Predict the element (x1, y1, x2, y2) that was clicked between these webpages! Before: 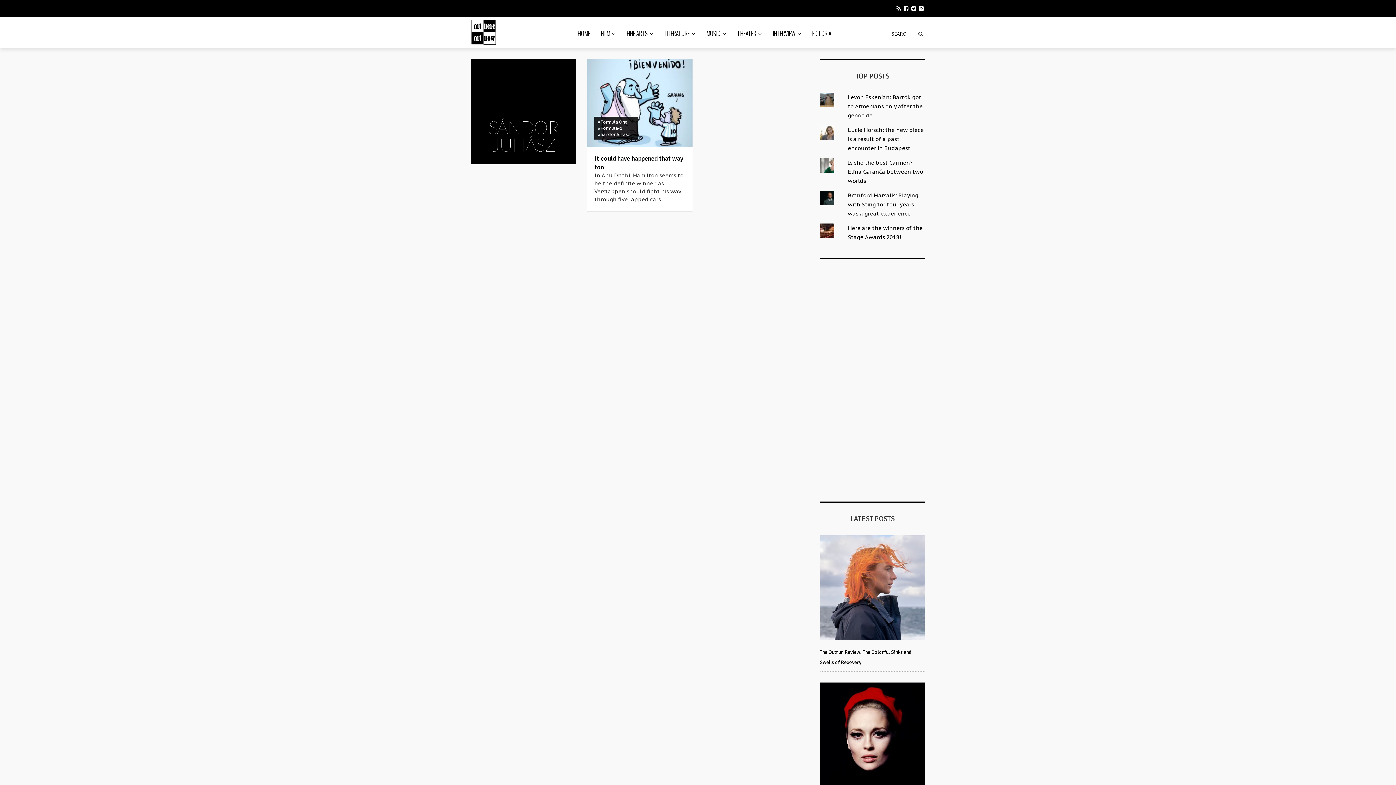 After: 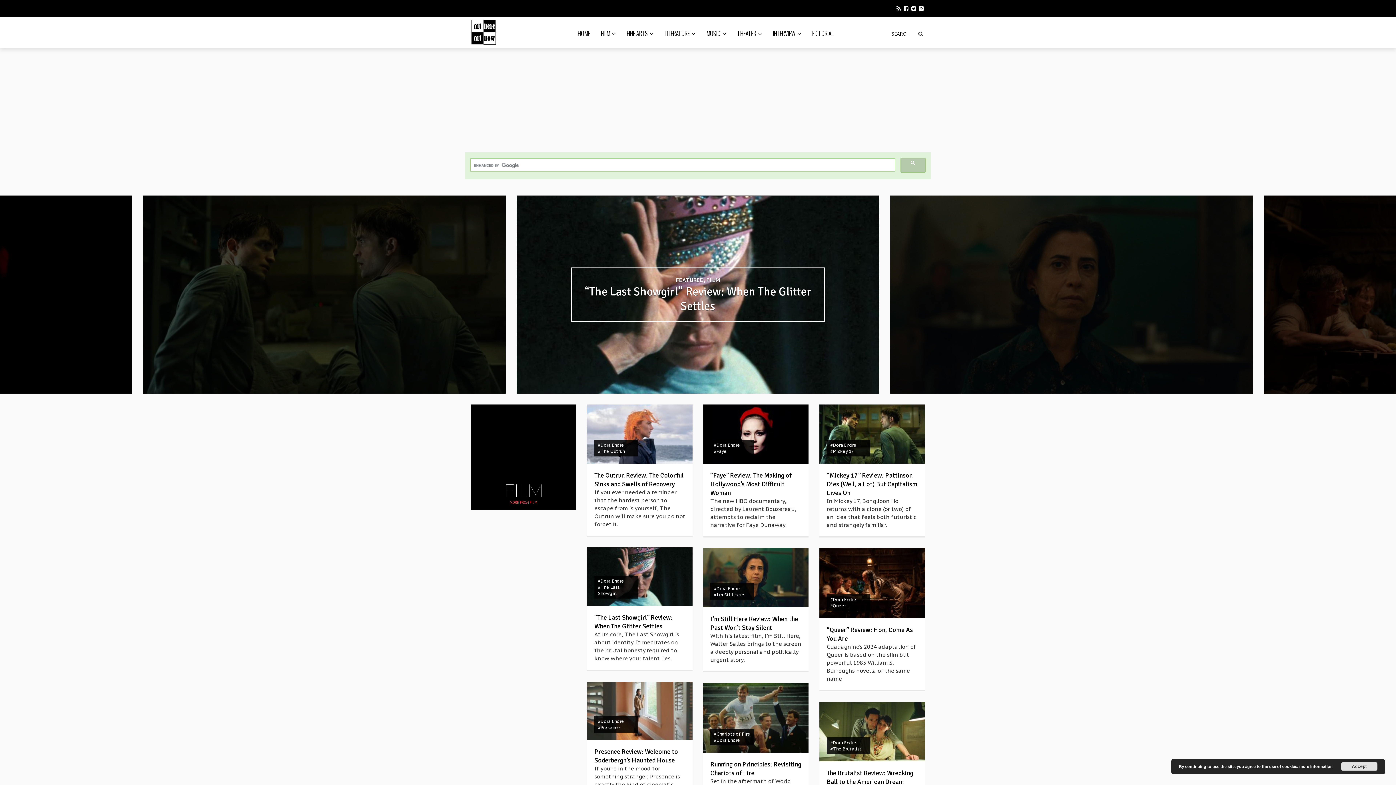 Action: label: HOME bbox: (572, 16, 595, 49)